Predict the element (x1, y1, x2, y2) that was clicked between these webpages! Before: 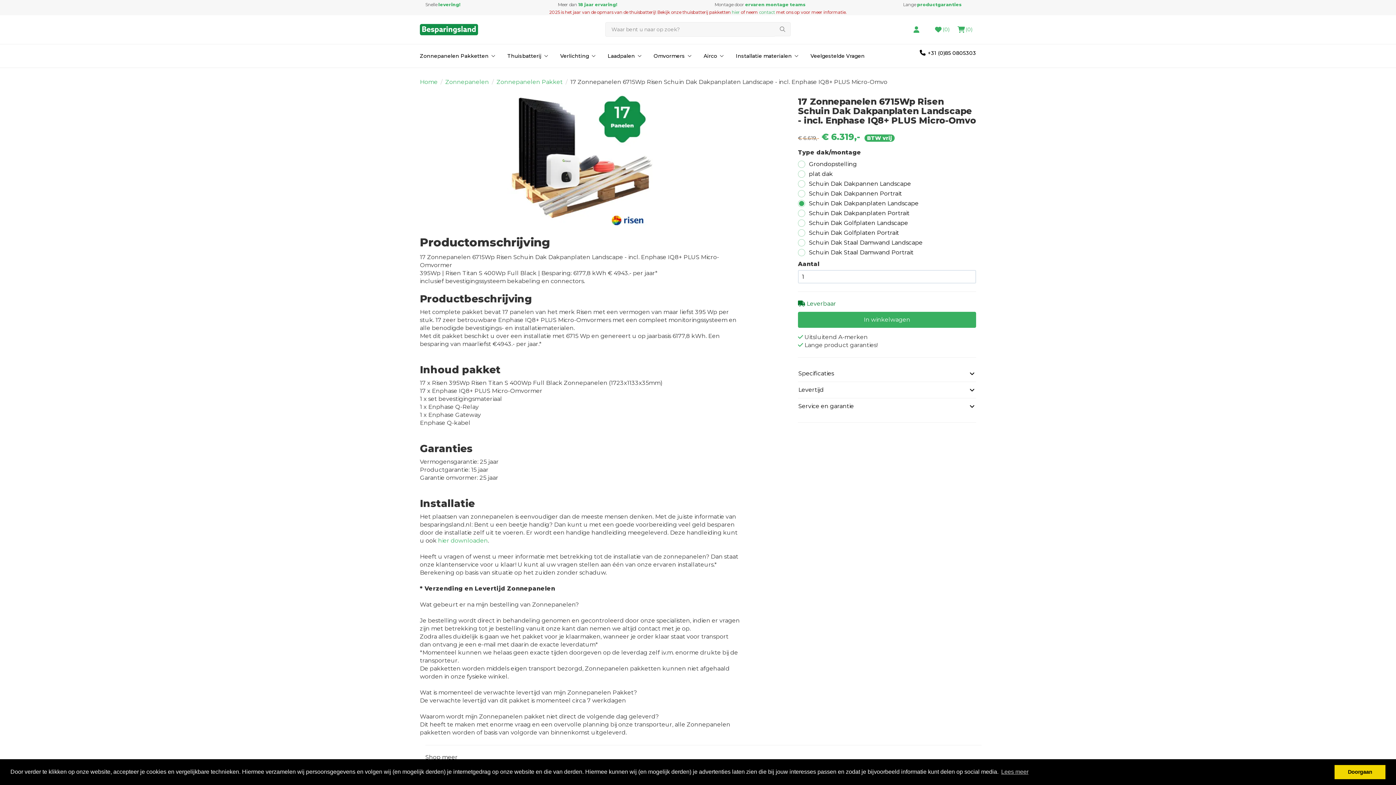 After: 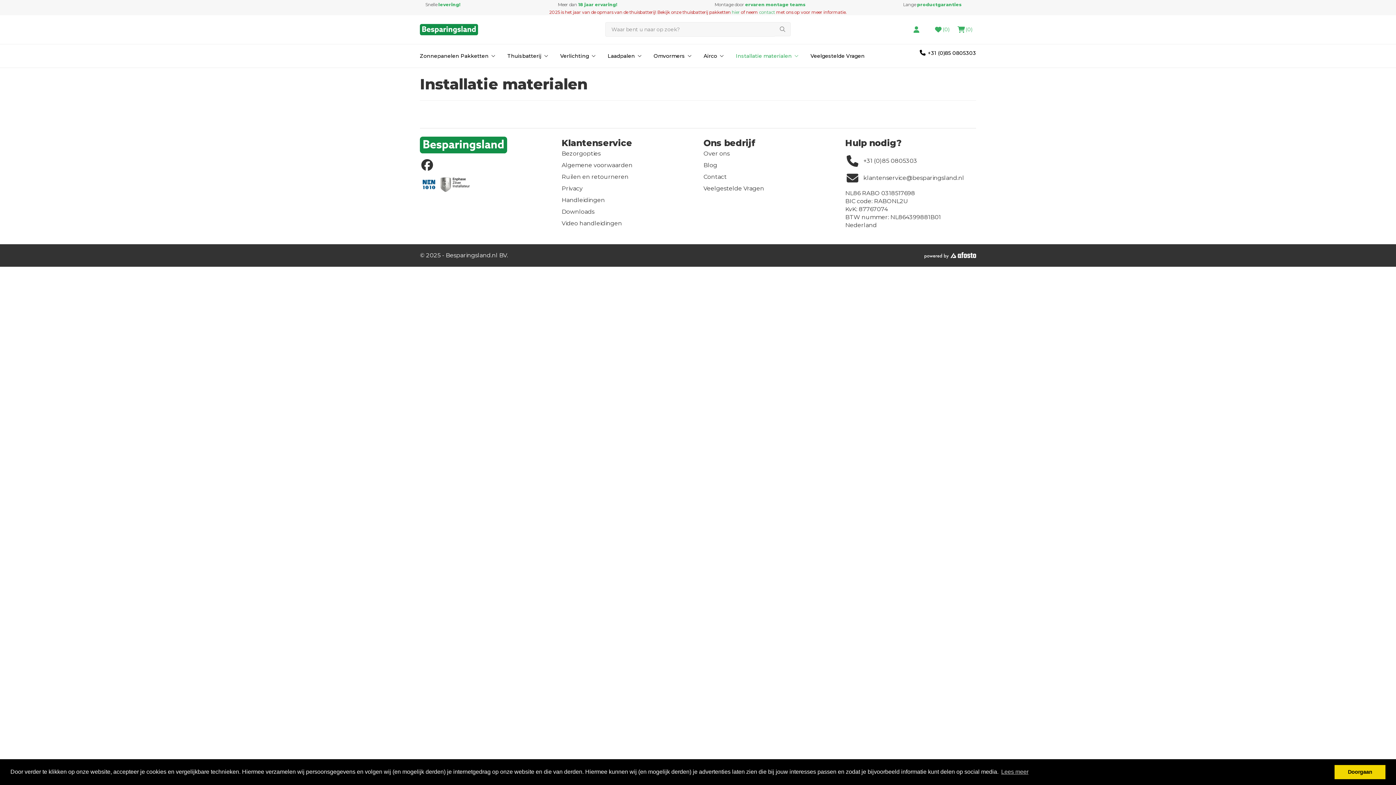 Action: label: Installatie materialen  bbox: (730, 44, 805, 67)